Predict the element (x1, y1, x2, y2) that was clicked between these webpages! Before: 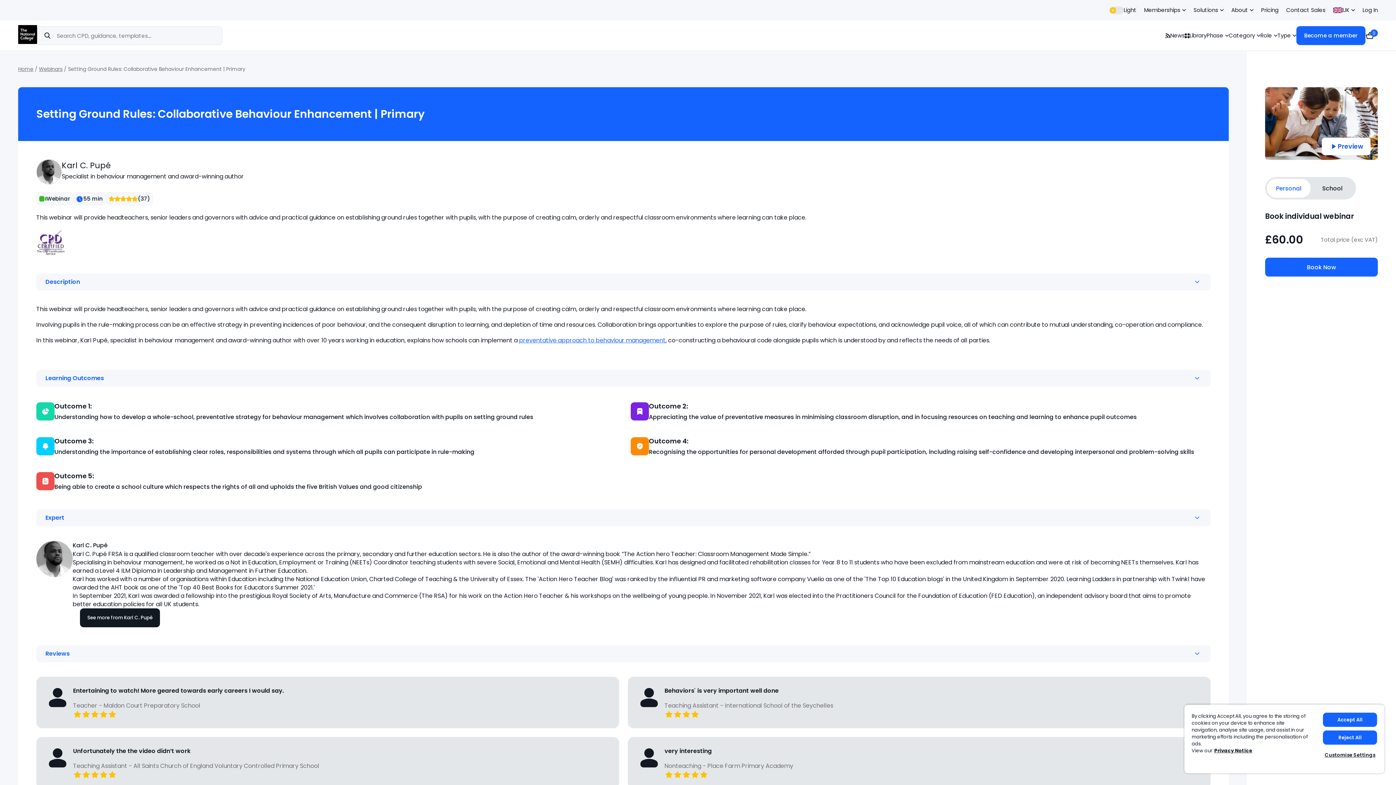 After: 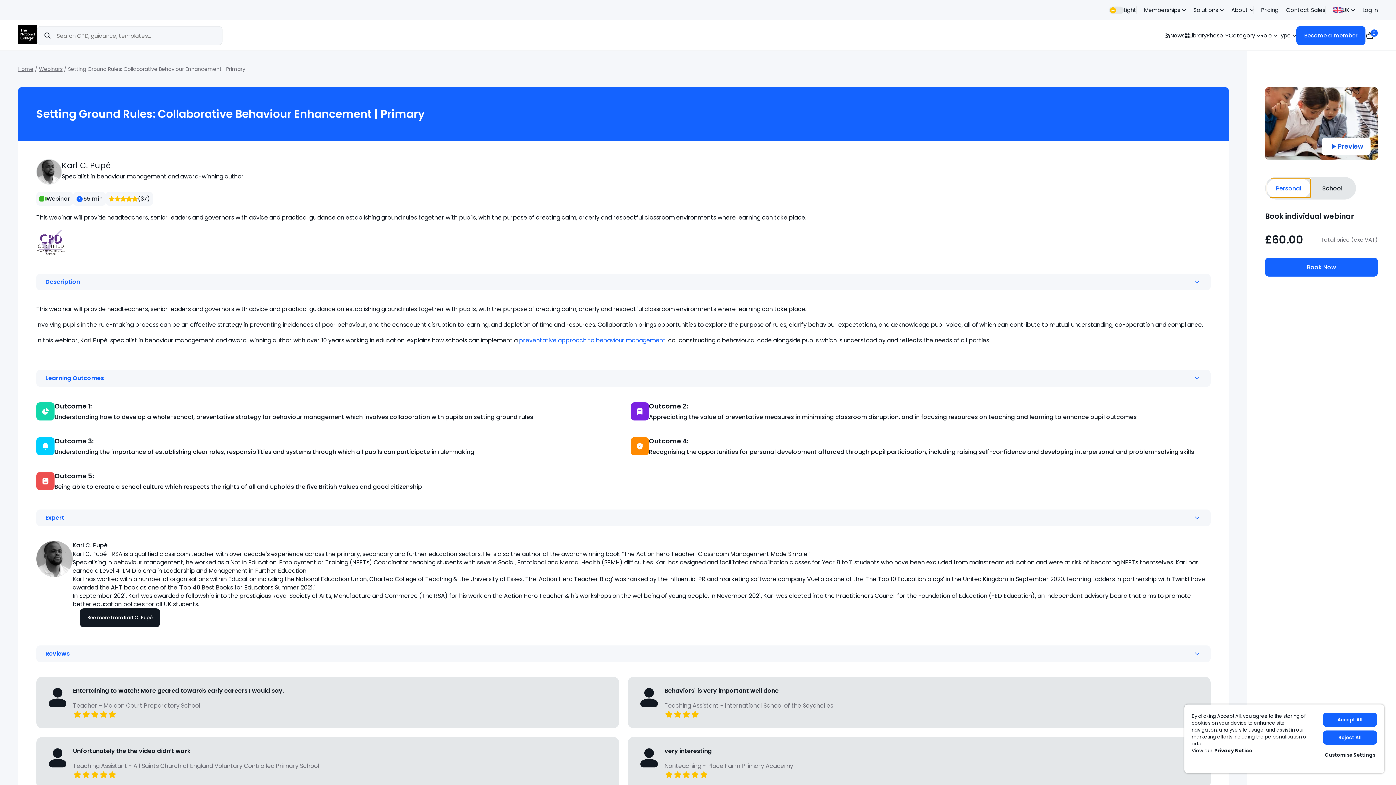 Action: bbox: (1267, 178, 1310, 197) label: Personal